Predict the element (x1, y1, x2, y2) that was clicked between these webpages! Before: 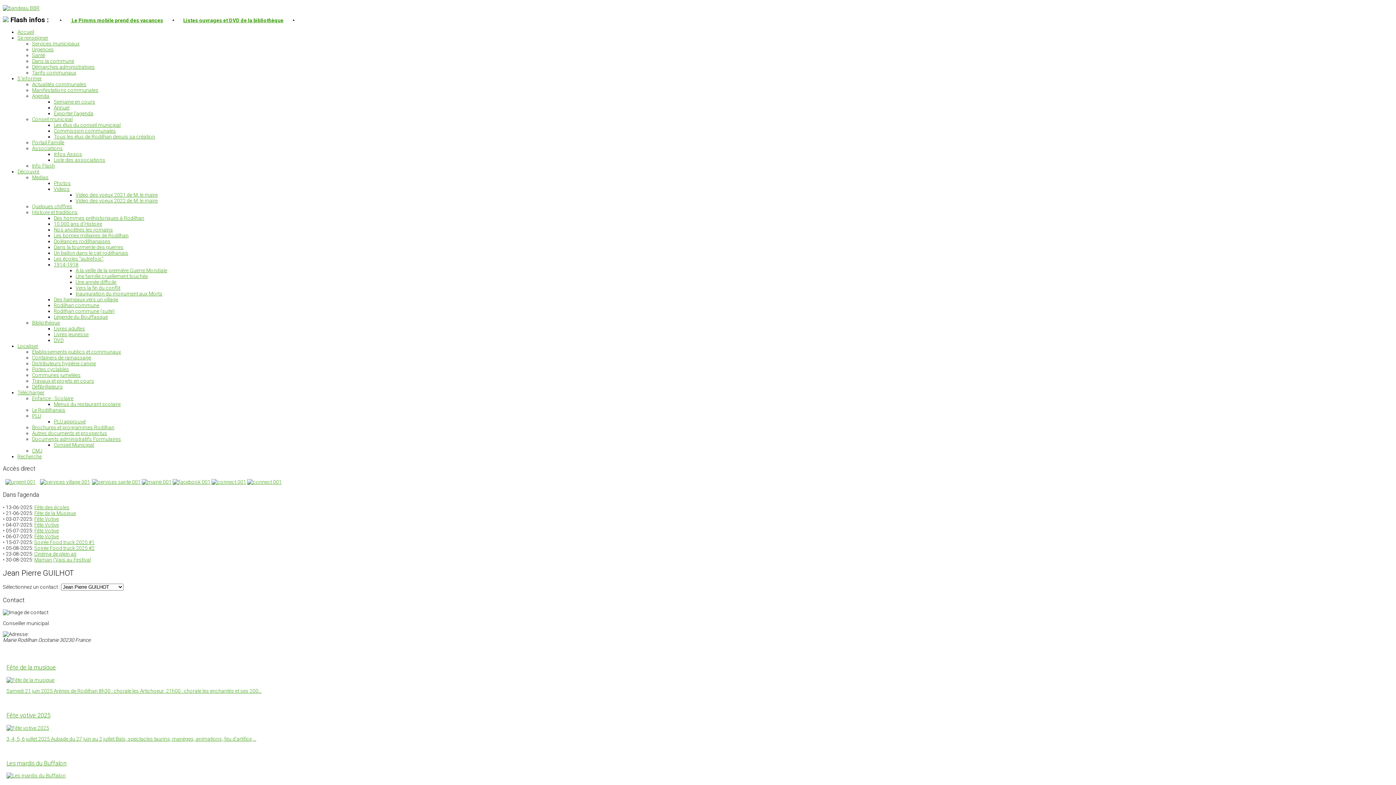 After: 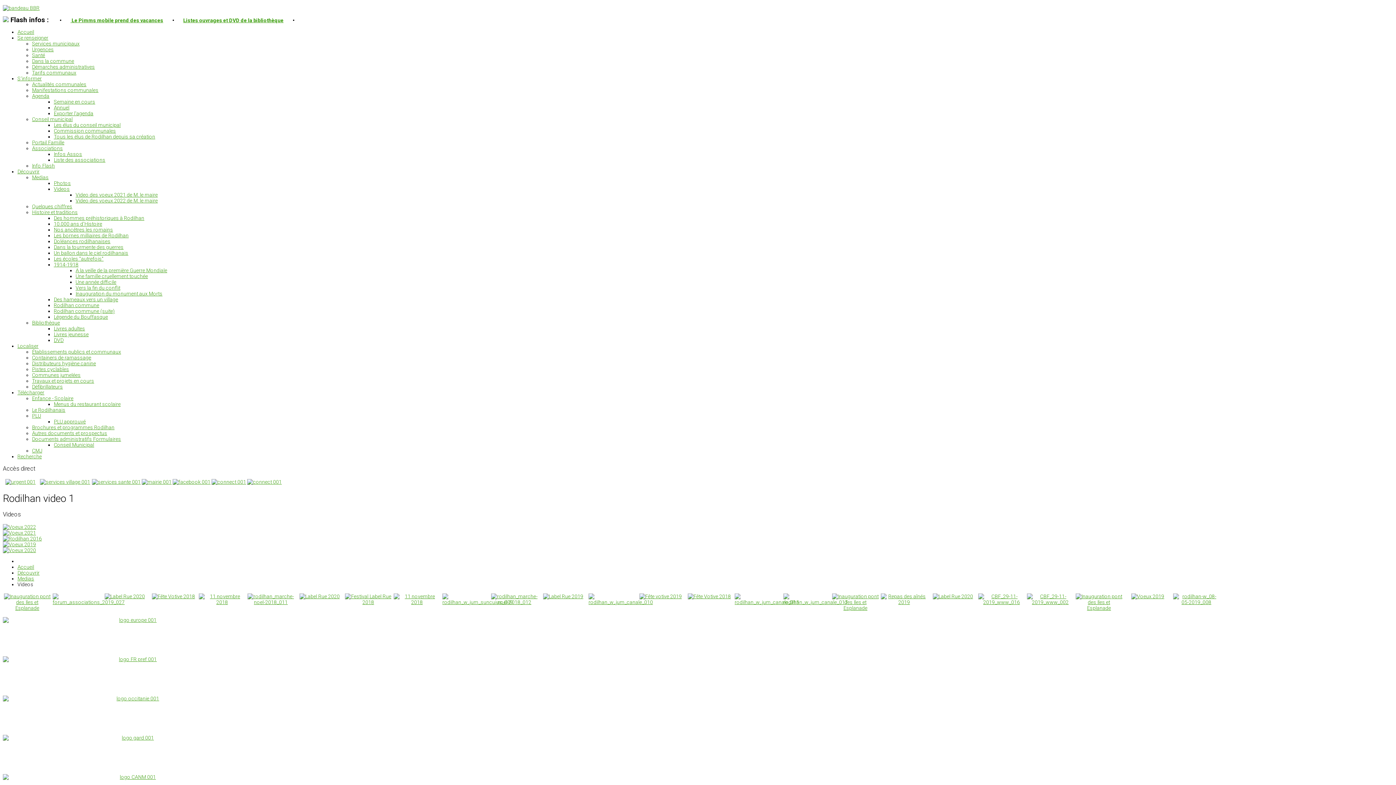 Action: label: Videos bbox: (53, 186, 69, 192)